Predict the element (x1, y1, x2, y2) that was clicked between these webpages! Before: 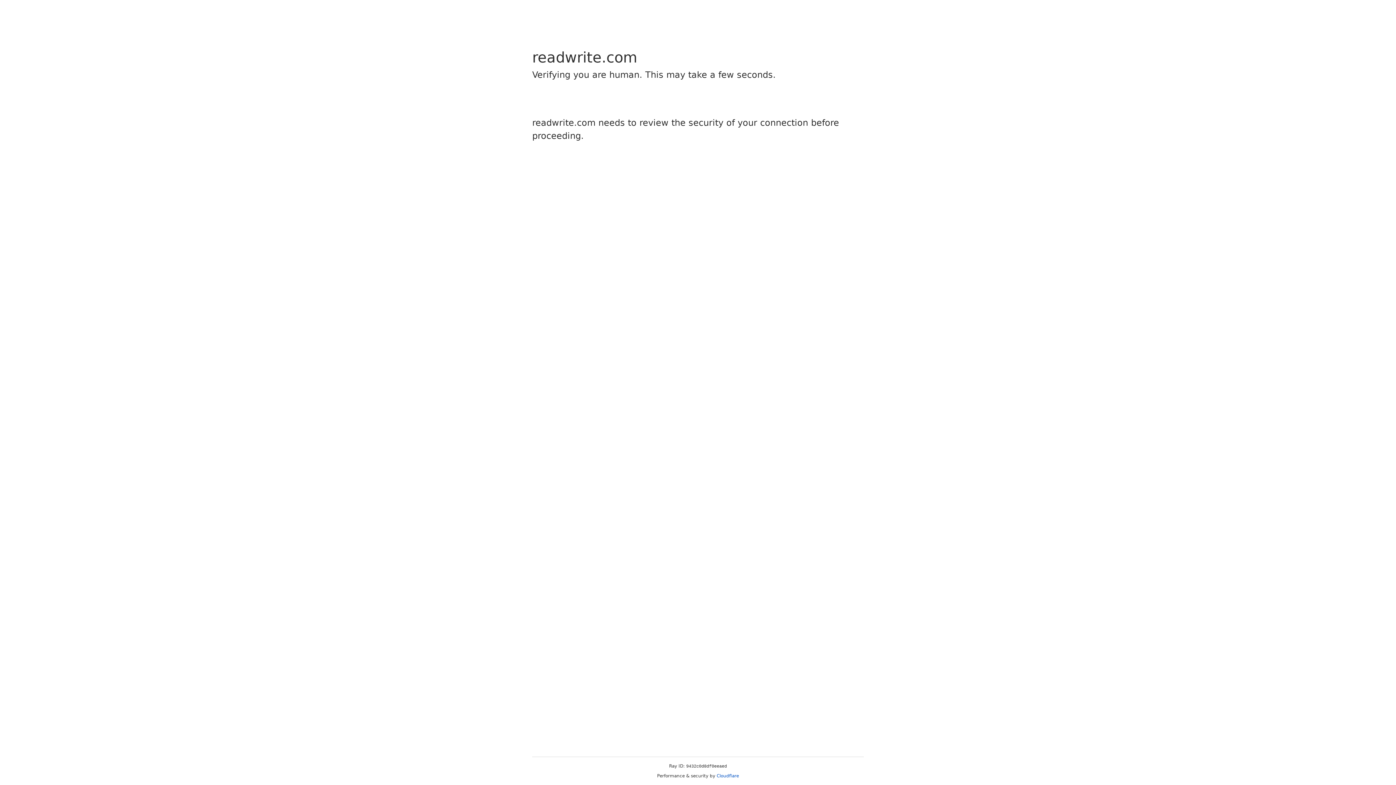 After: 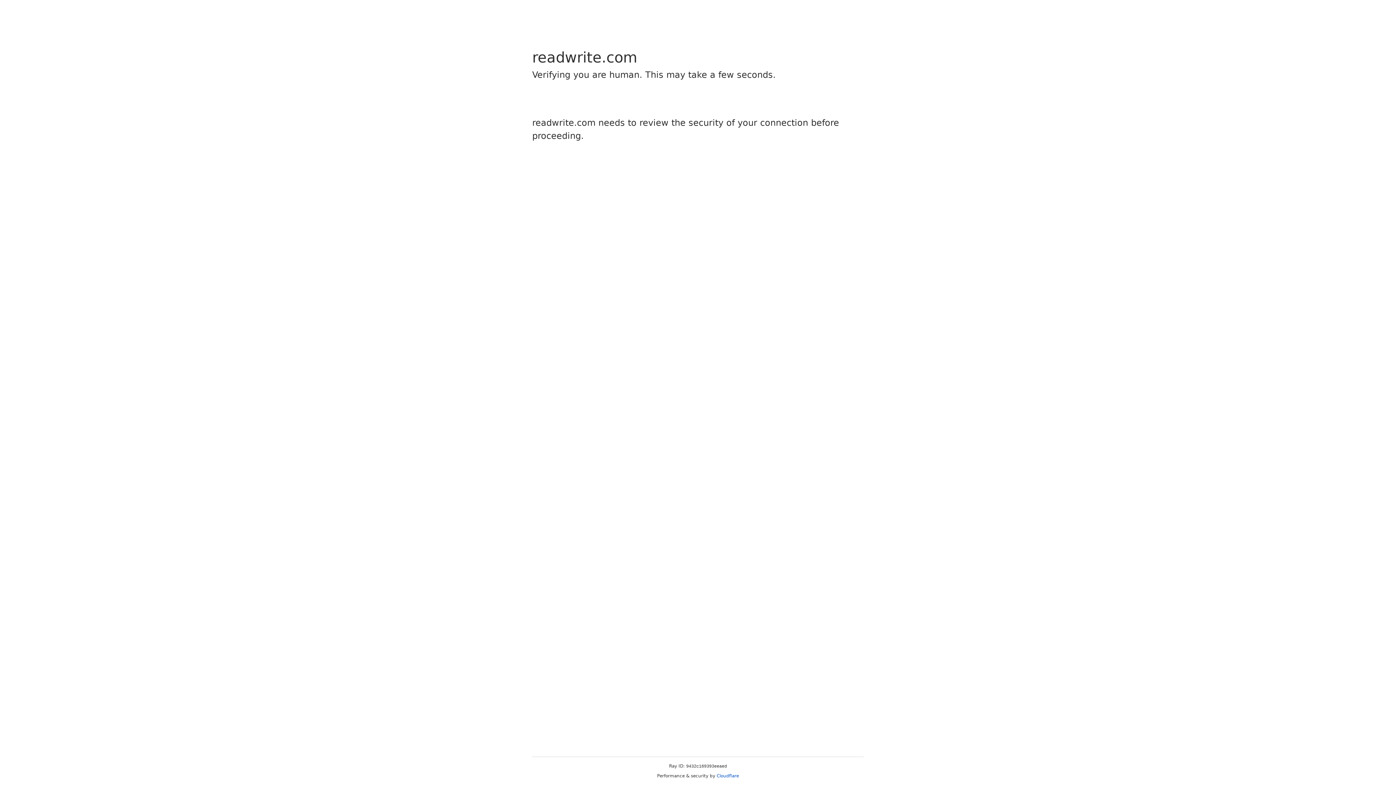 Action: label: Cloudflare bbox: (716, 773, 739, 778)